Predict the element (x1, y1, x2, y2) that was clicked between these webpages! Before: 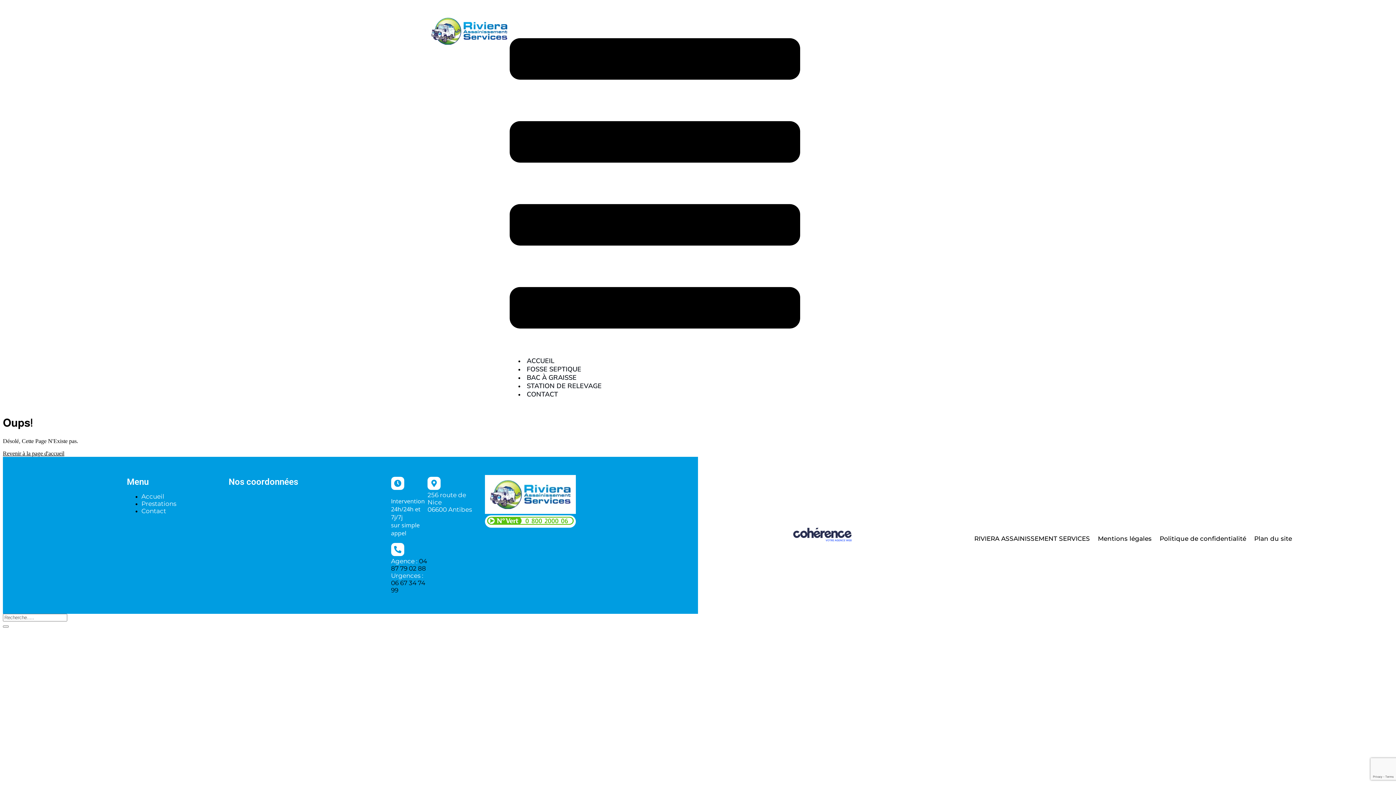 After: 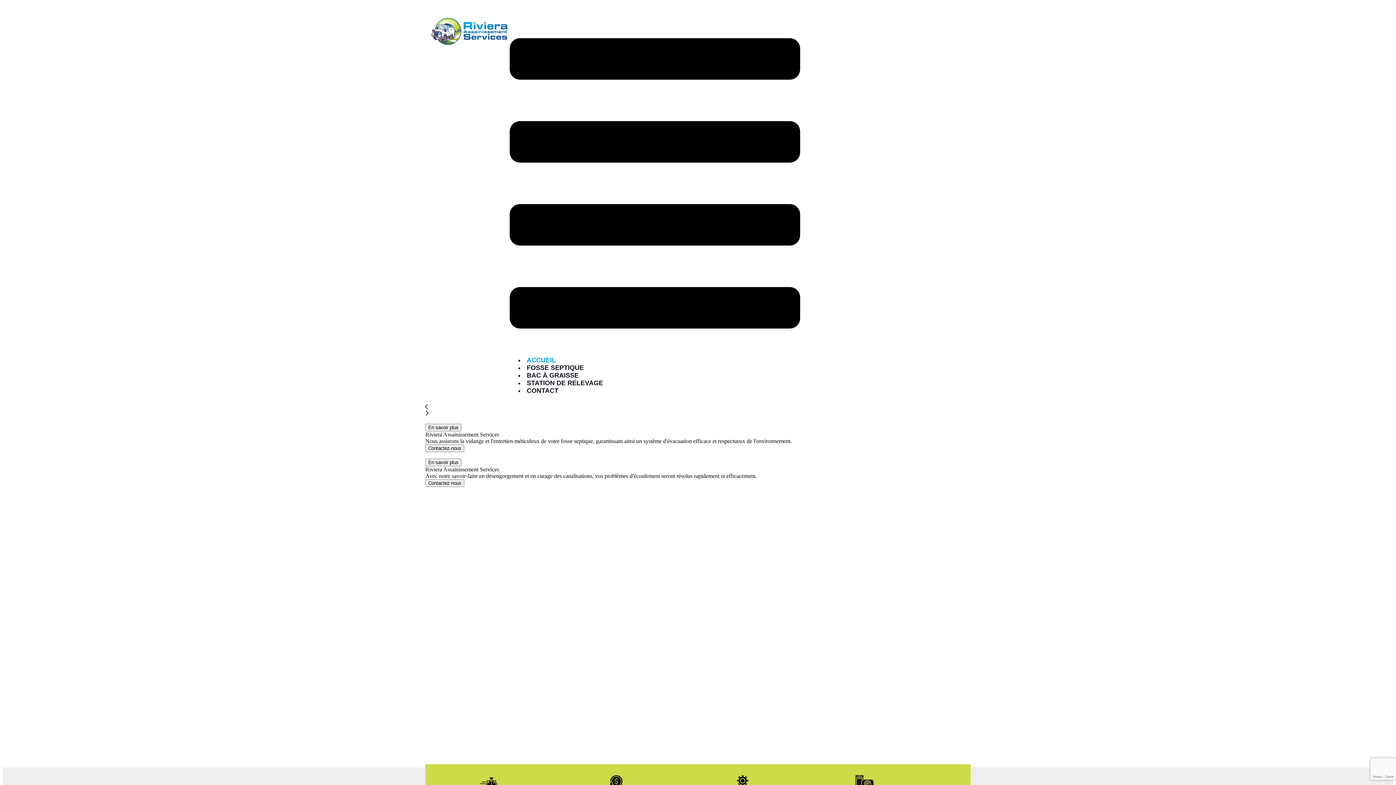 Action: bbox: (429, 39, 509, 45)